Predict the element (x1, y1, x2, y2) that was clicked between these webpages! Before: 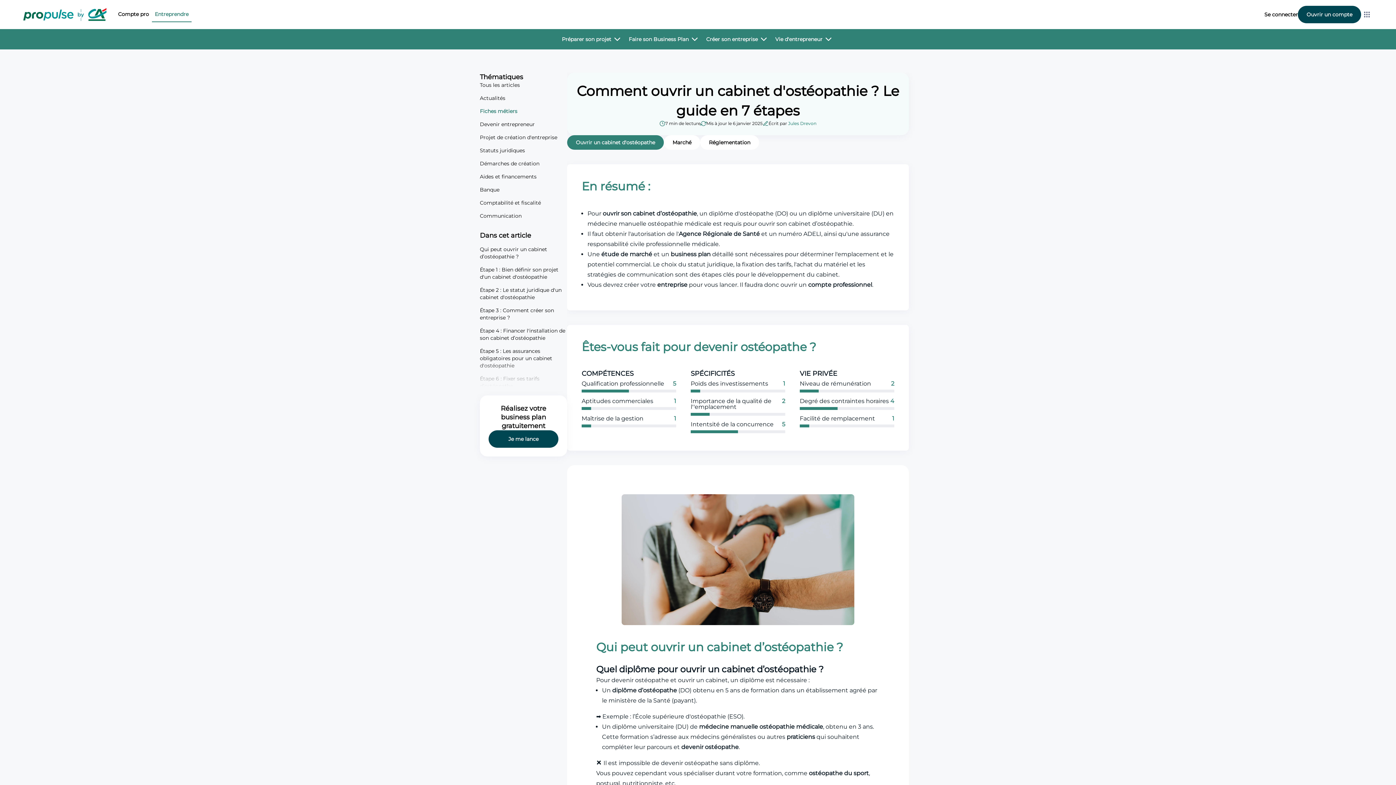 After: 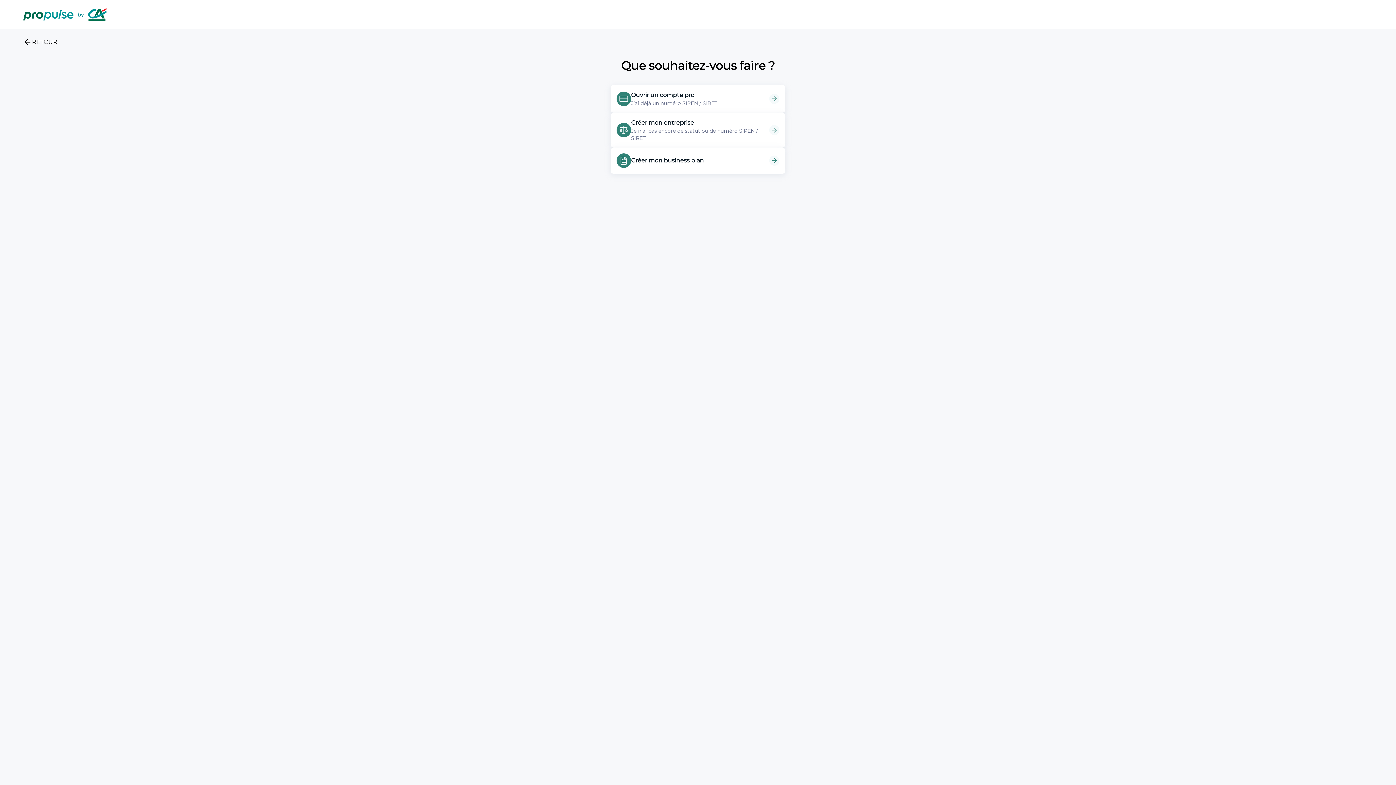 Action: label: Ouvrir un compte bbox: (1306, 10, 1352, 18)